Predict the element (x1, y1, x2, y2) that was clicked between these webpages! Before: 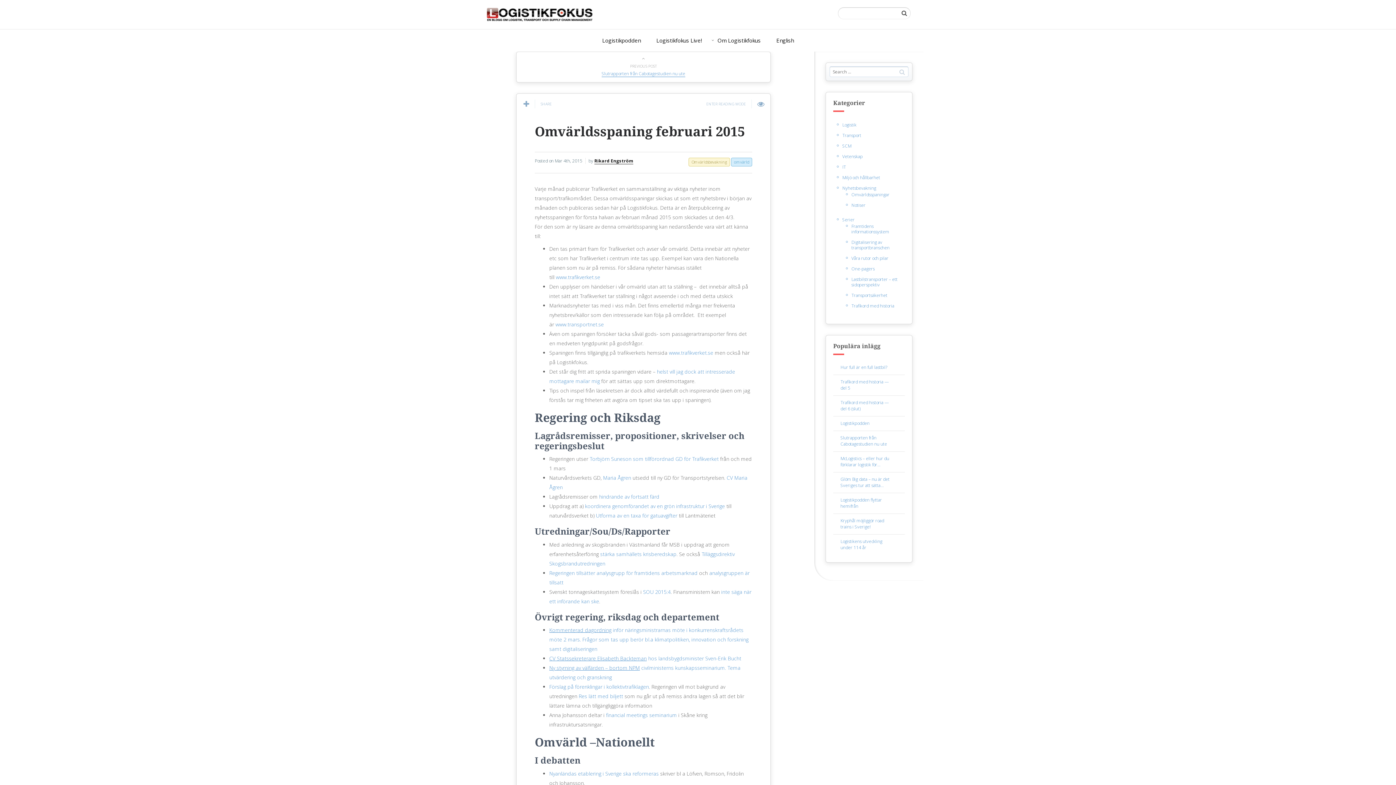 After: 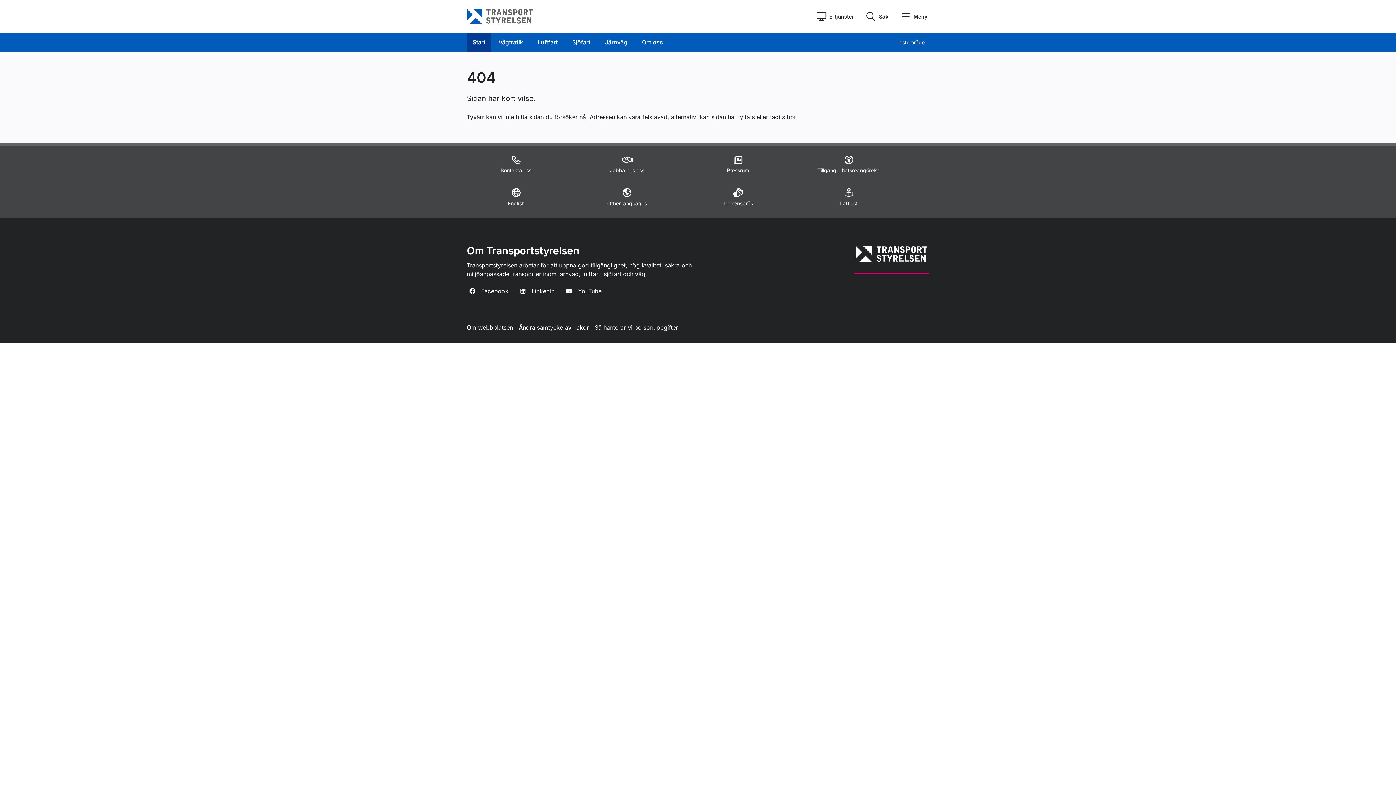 Action: bbox: (549, 655, 741, 662) label: CV Statssekreterare Elisabeth Backteman hos landsbygdsminister Sven-Erik Bucht